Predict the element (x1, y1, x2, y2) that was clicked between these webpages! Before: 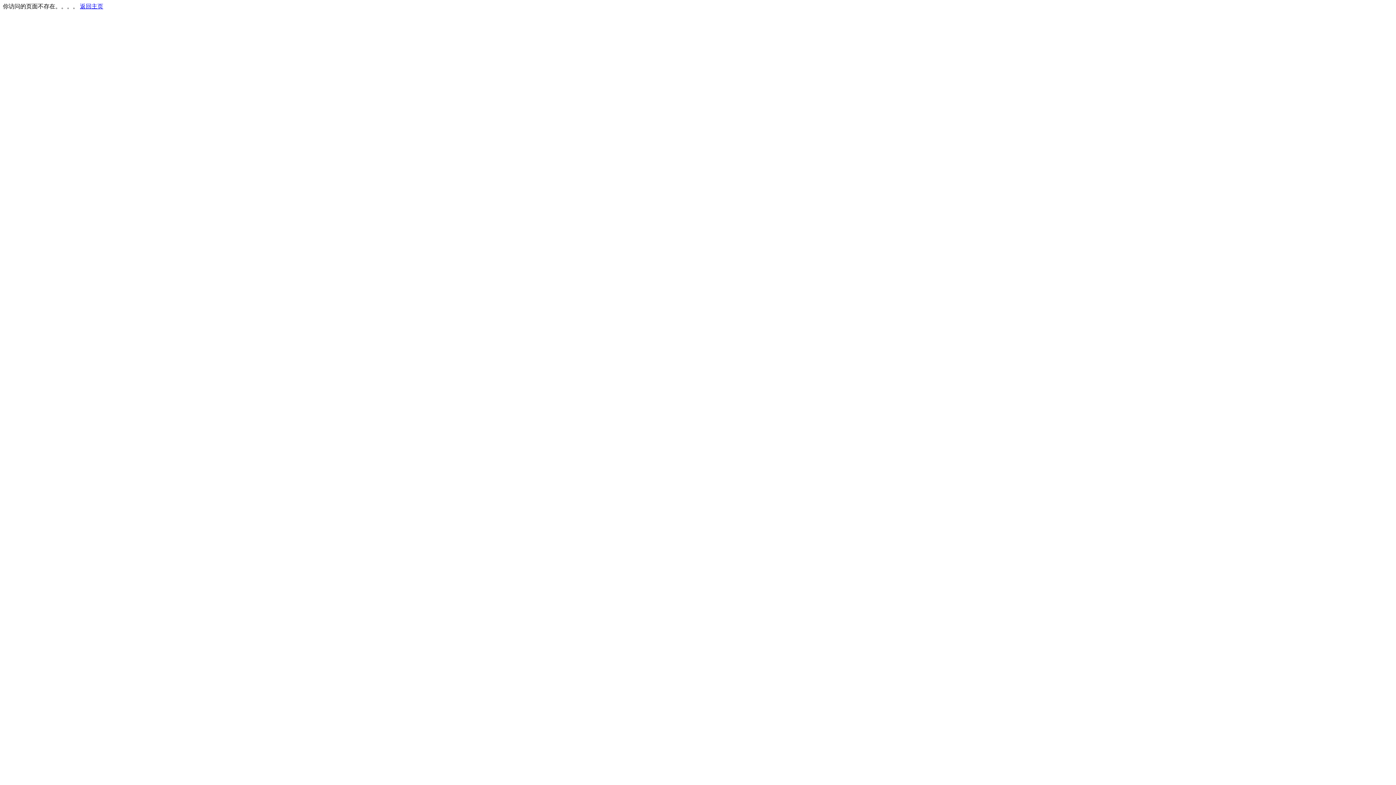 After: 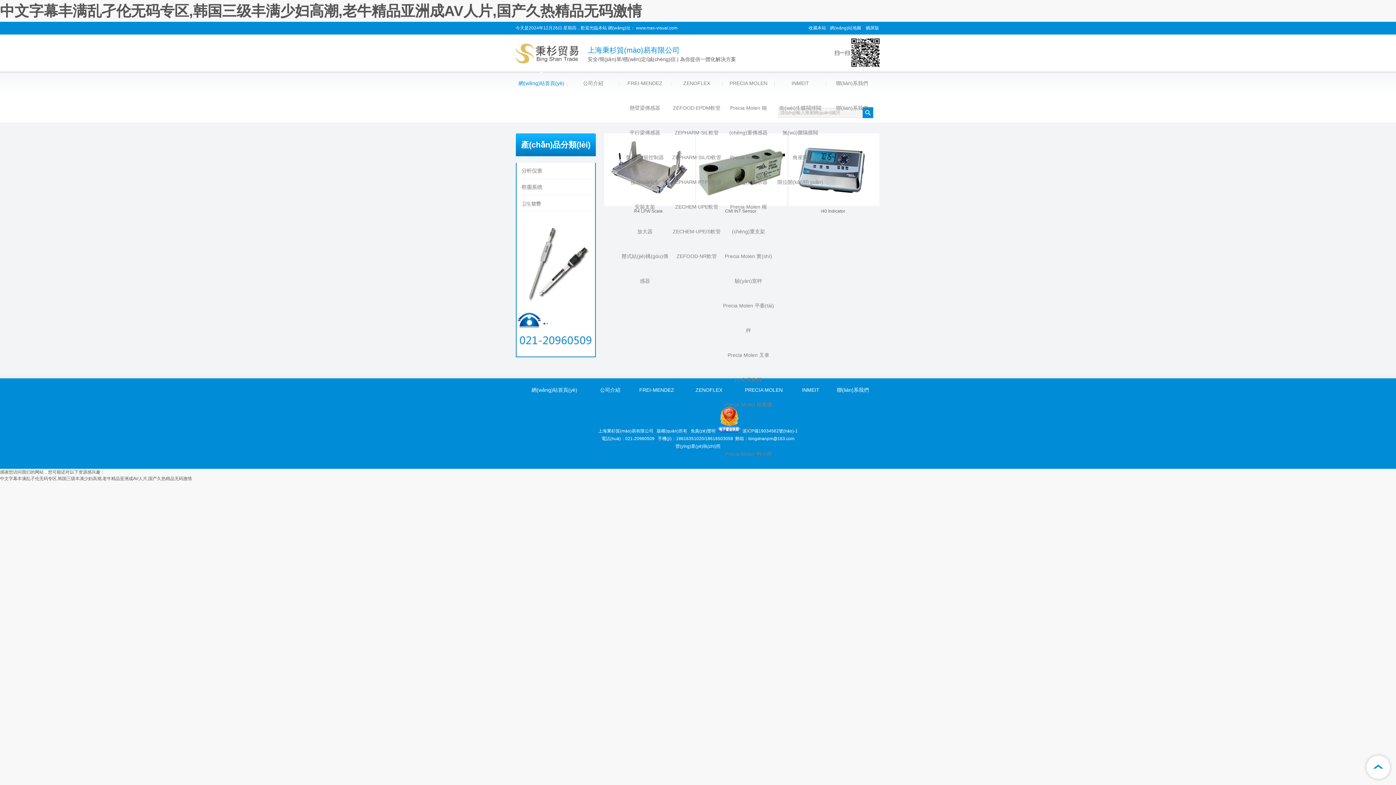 Action: label: 返回主页 bbox: (80, 3, 103, 9)